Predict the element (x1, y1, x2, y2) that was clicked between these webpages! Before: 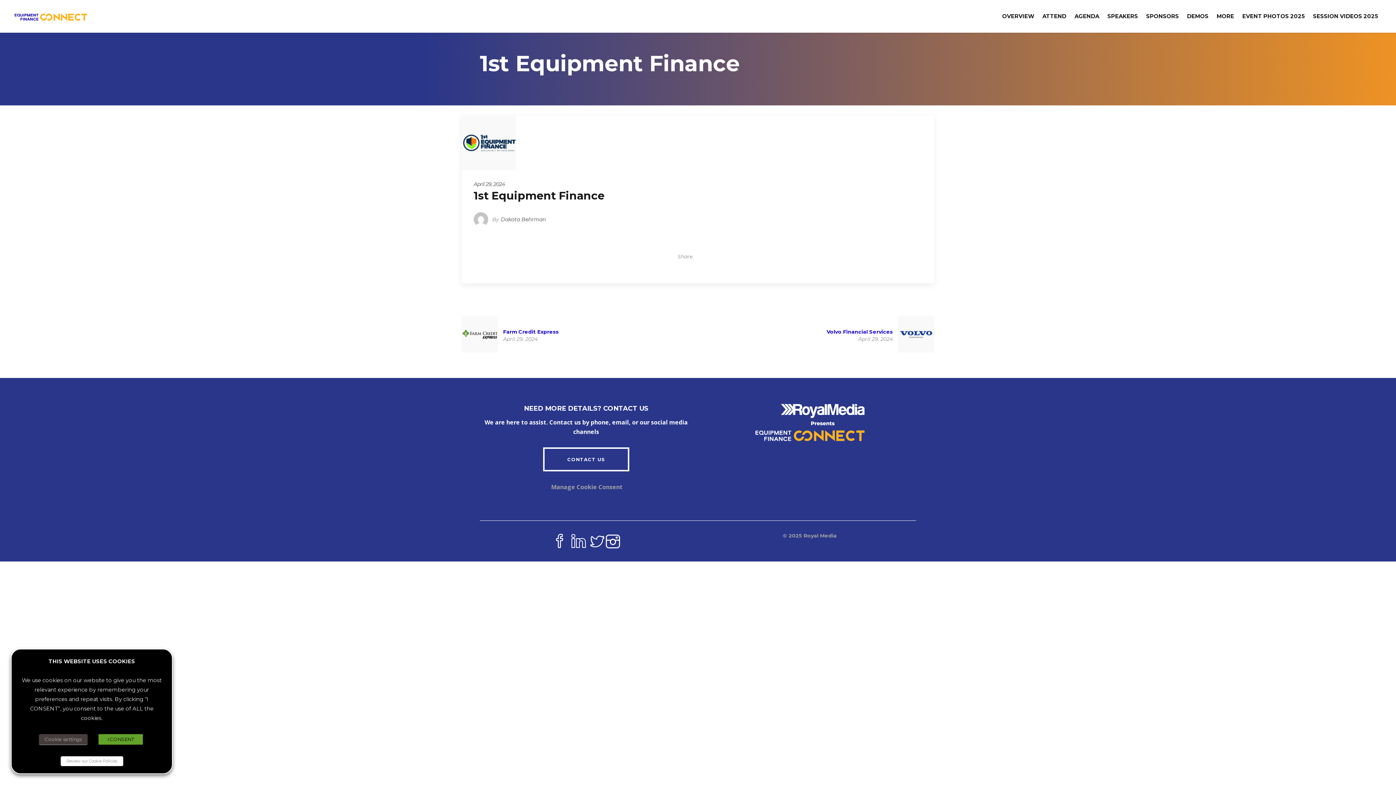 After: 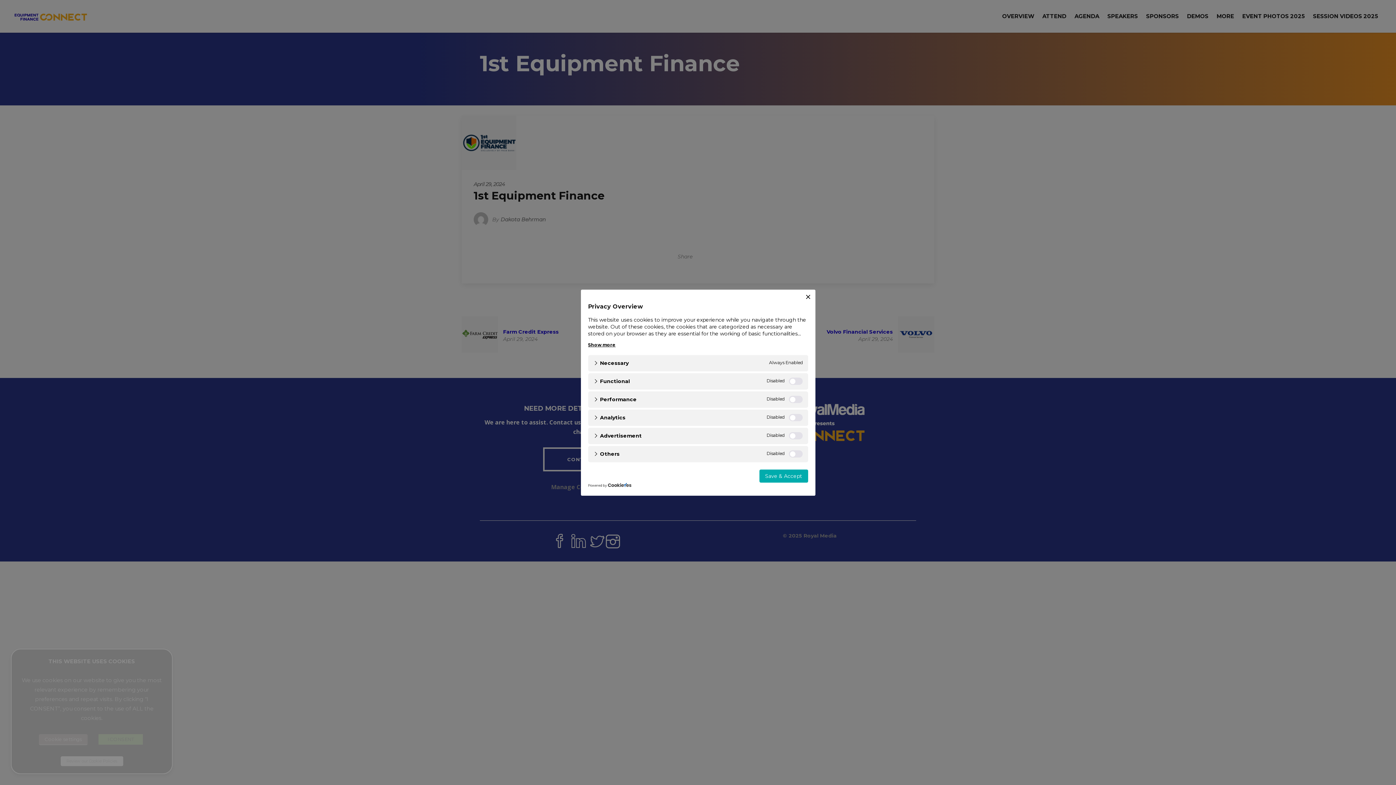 Action: label: Cookie settings bbox: (38, 734, 87, 745)